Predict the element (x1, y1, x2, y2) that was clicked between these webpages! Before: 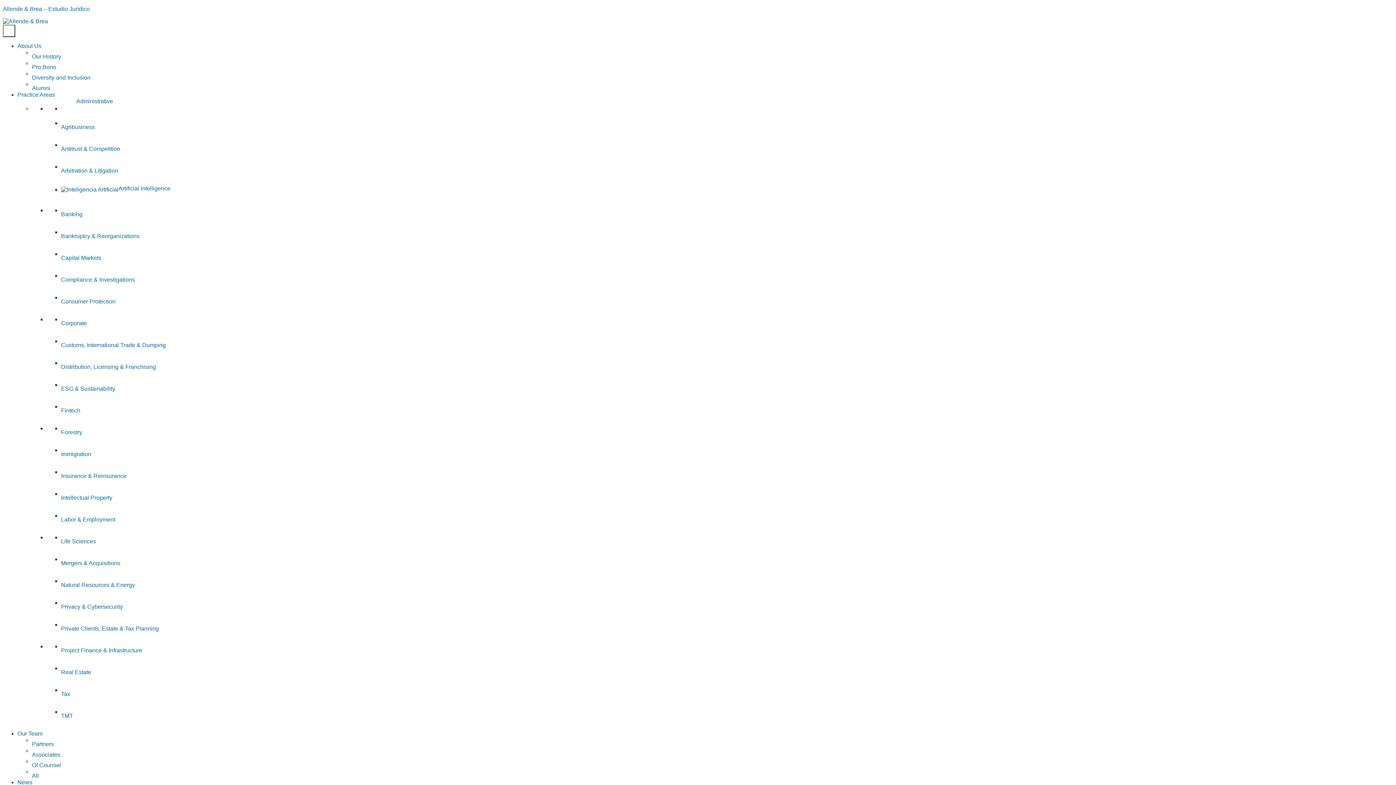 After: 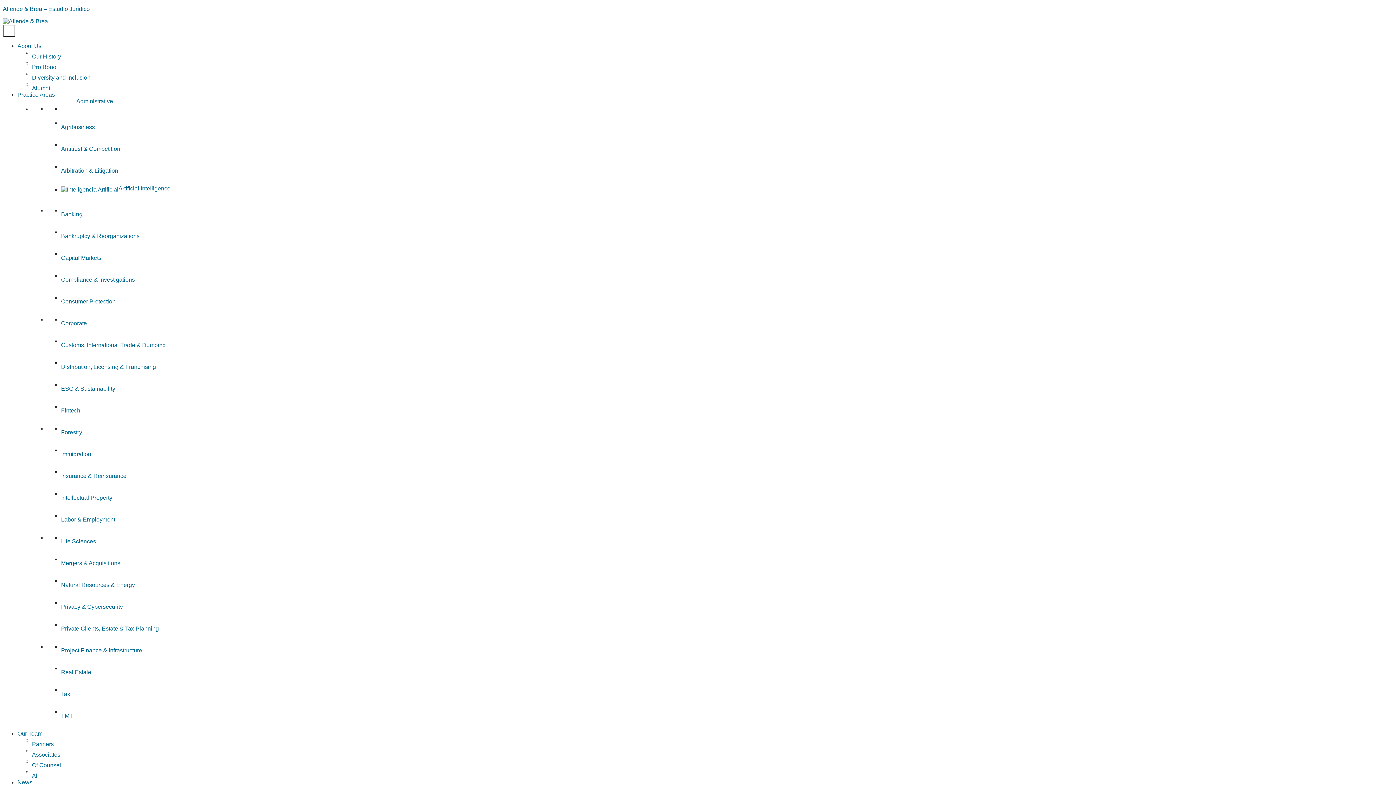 Action: label: Diversity and Inclusion bbox: (32, 74, 1393, 81)